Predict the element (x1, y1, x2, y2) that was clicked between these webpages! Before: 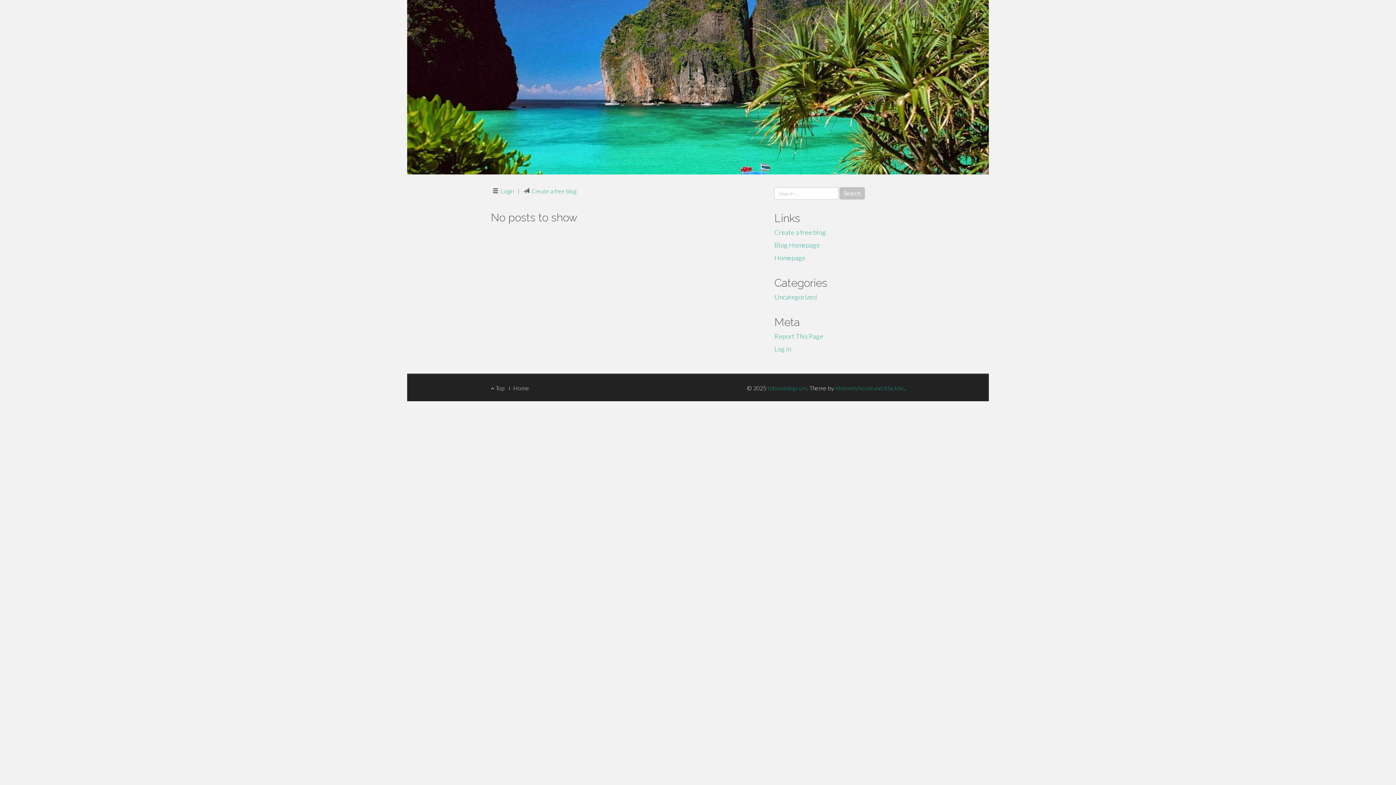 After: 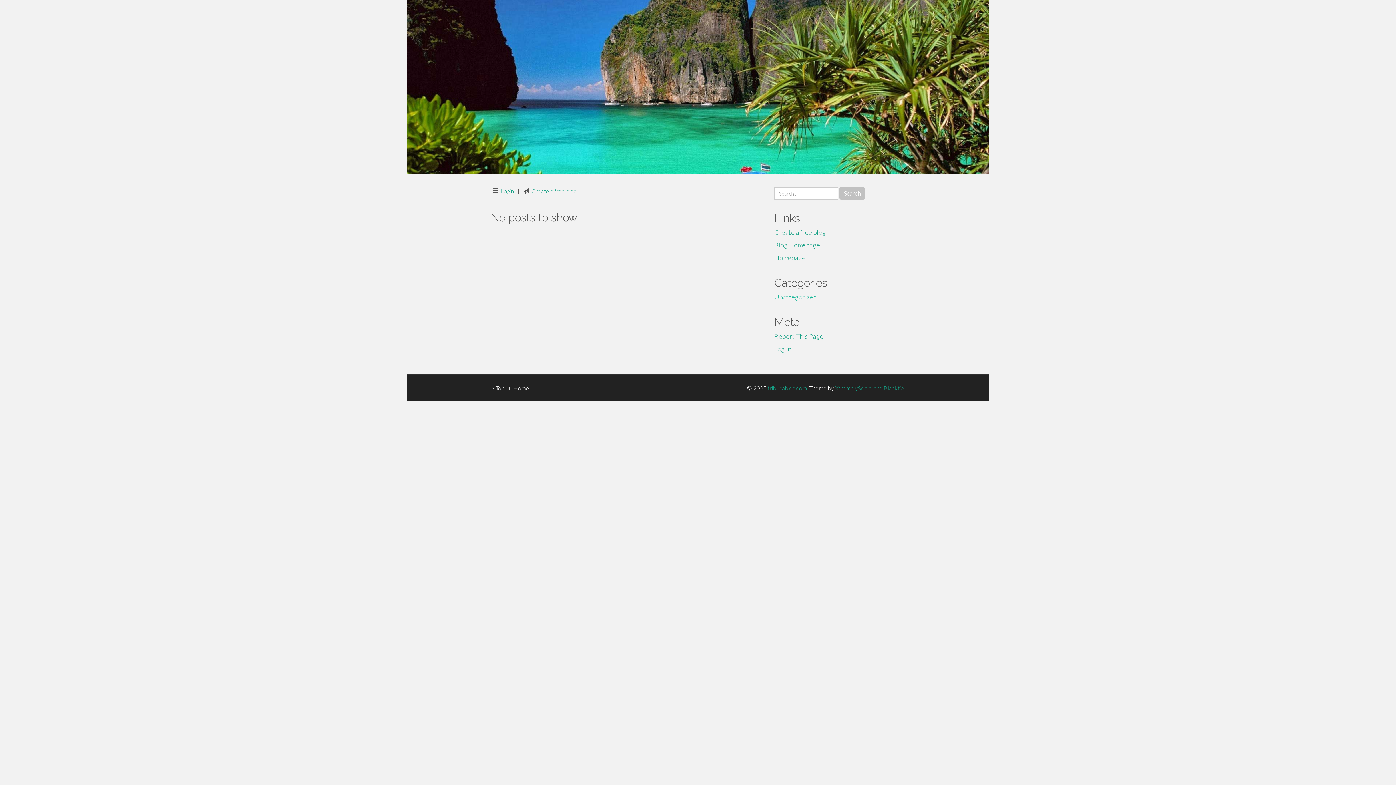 Action: bbox: (774, 293, 817, 301) label: Uncategorized